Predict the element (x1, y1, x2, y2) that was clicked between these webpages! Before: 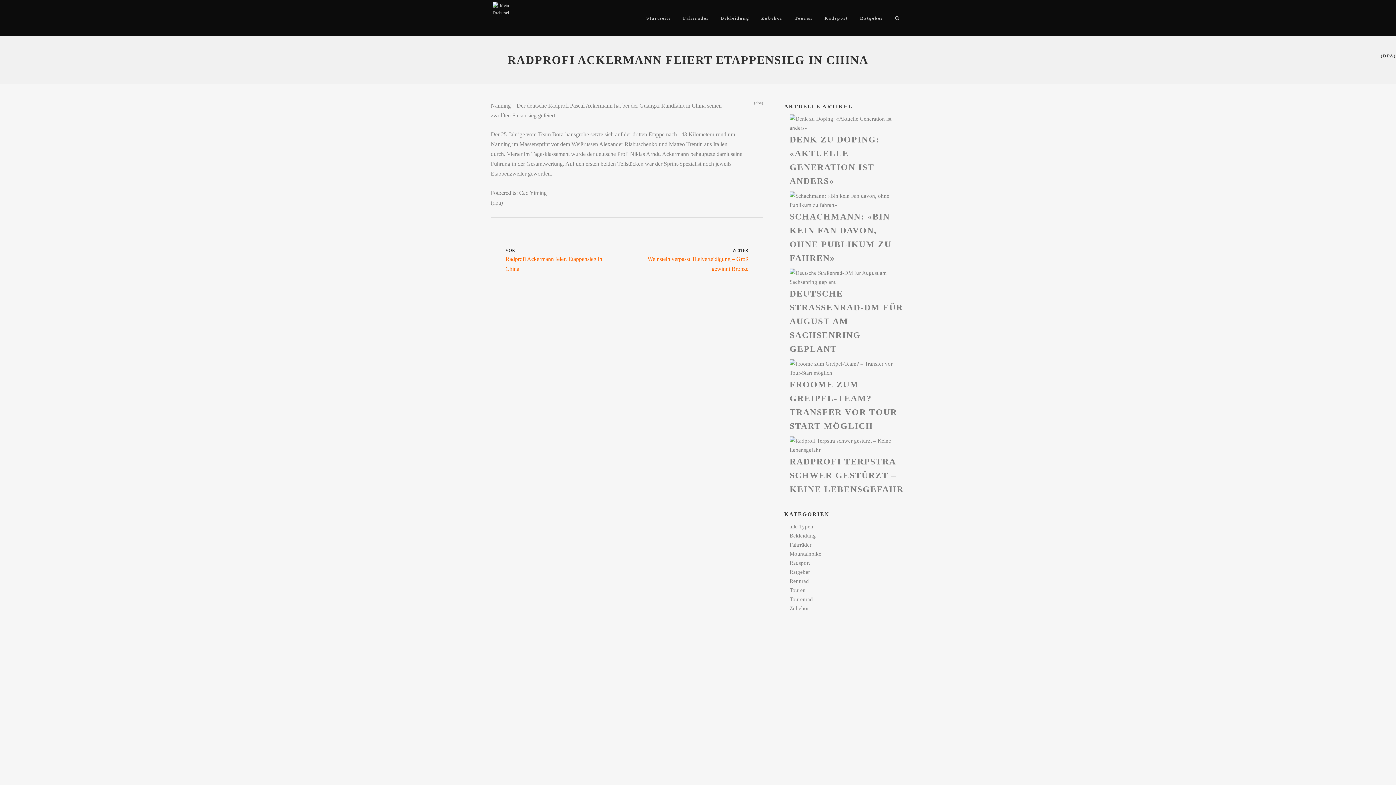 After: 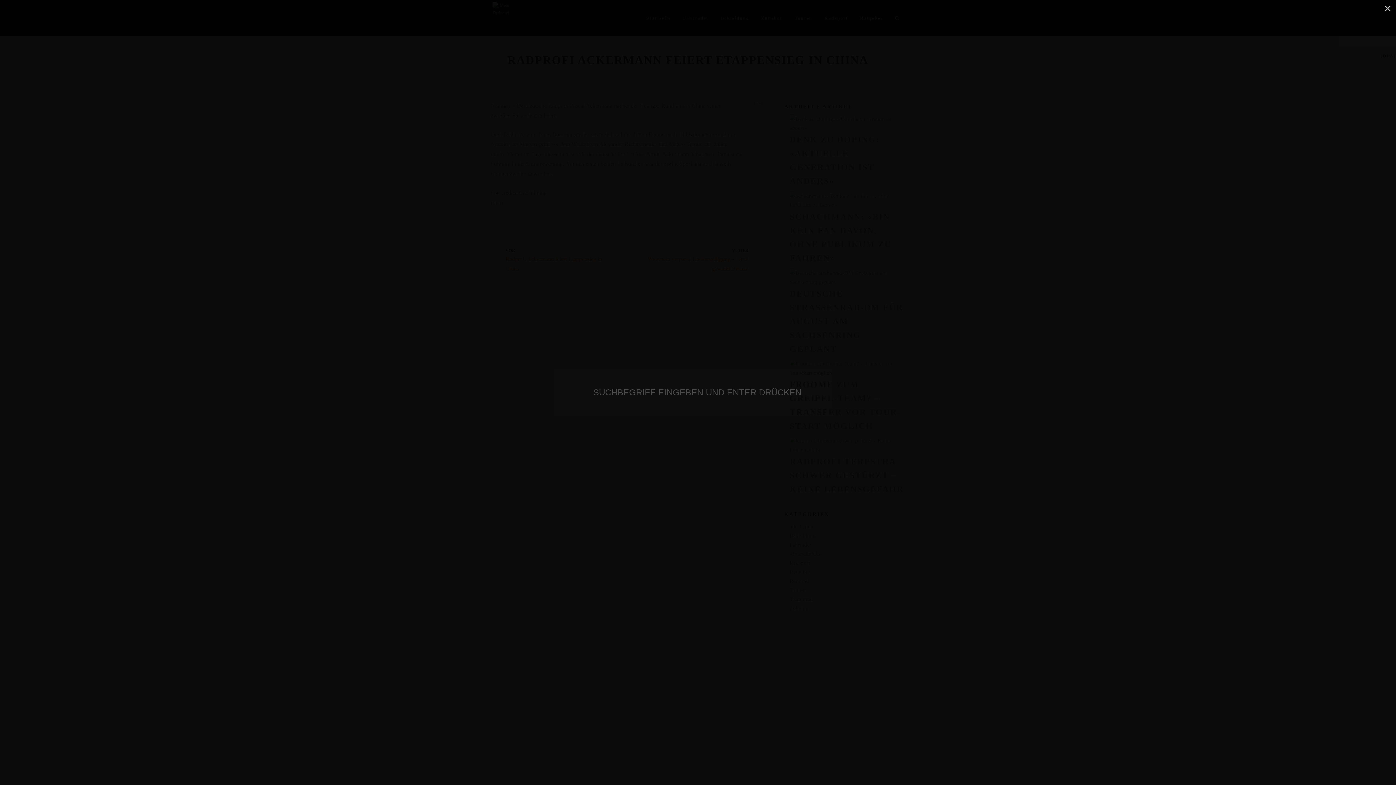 Action: bbox: (889, 0, 905, 36)